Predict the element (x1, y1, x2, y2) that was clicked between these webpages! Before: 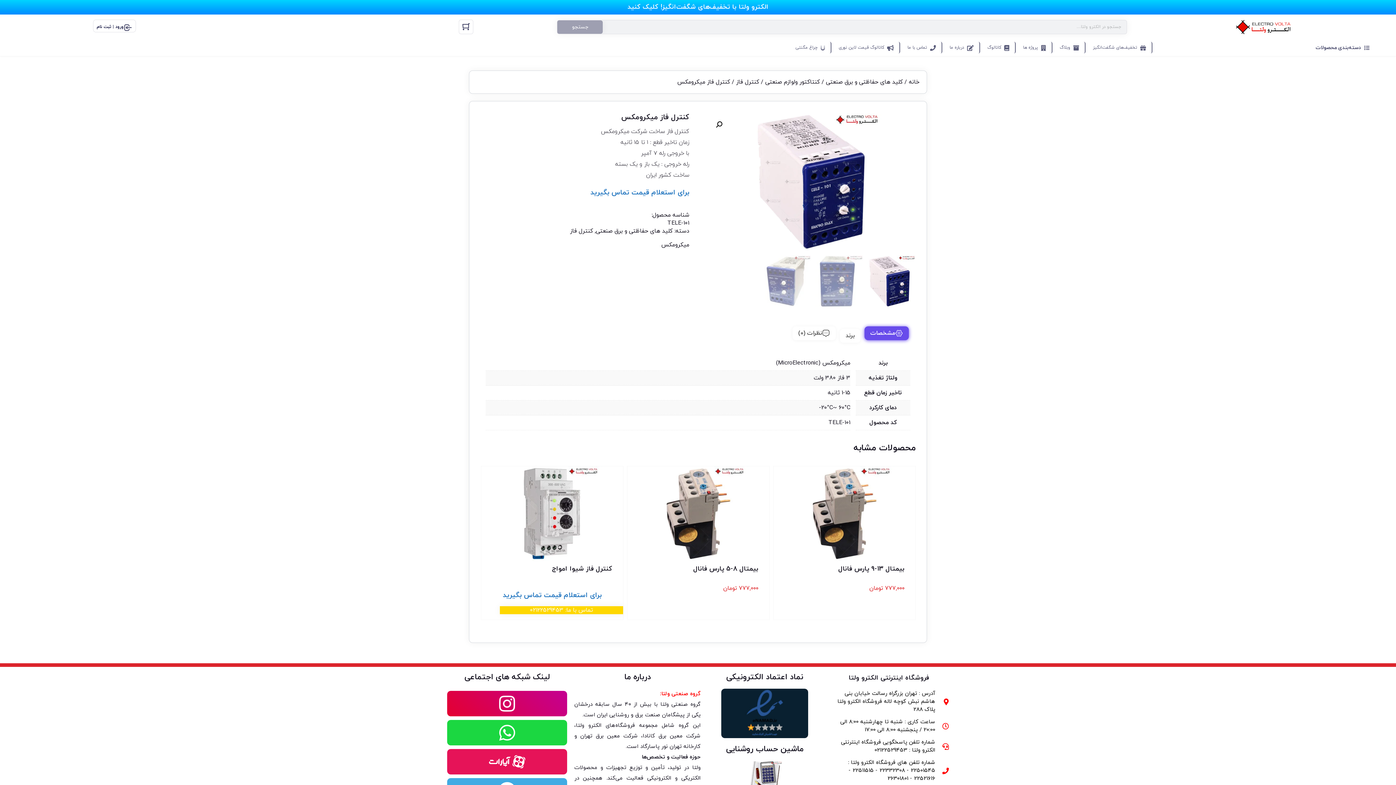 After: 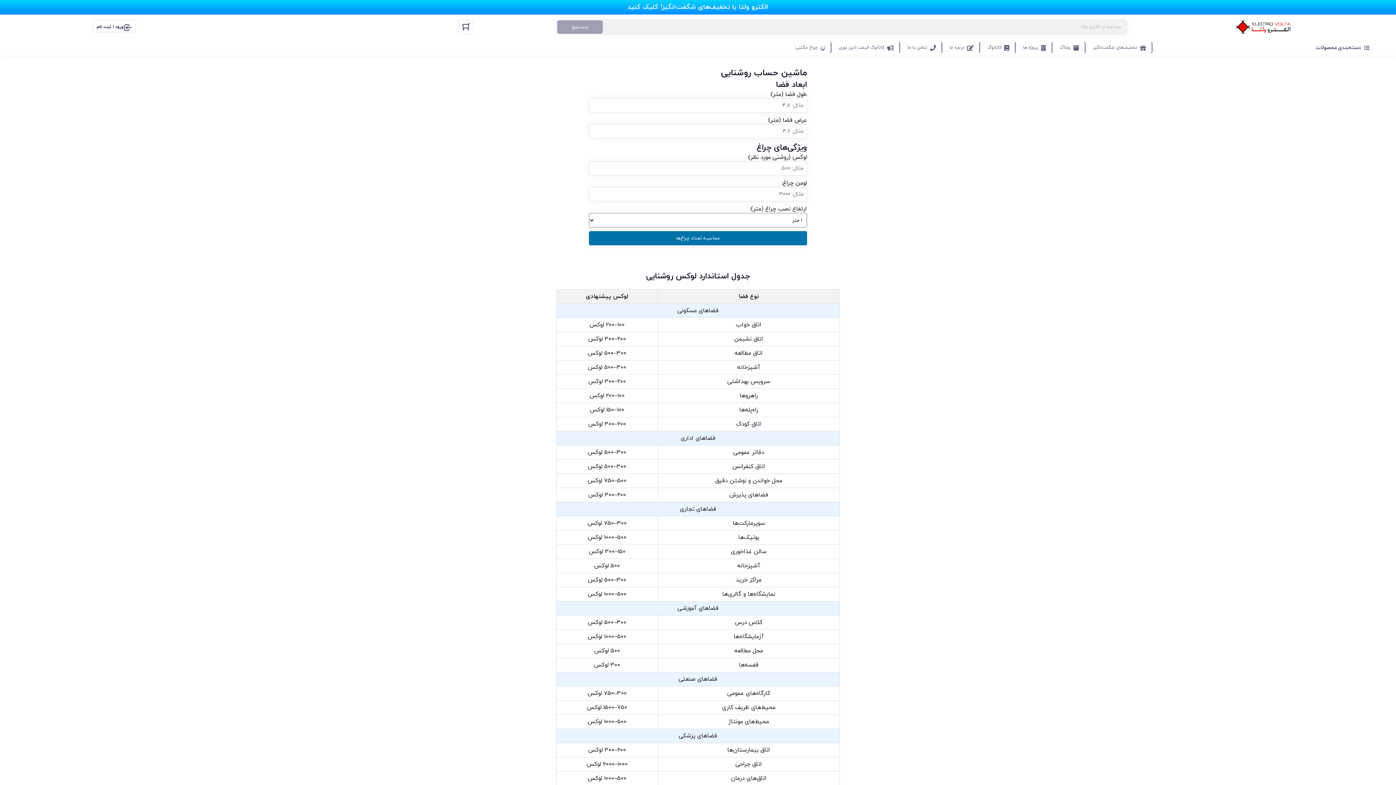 Action: bbox: (708, 761, 821, 797)